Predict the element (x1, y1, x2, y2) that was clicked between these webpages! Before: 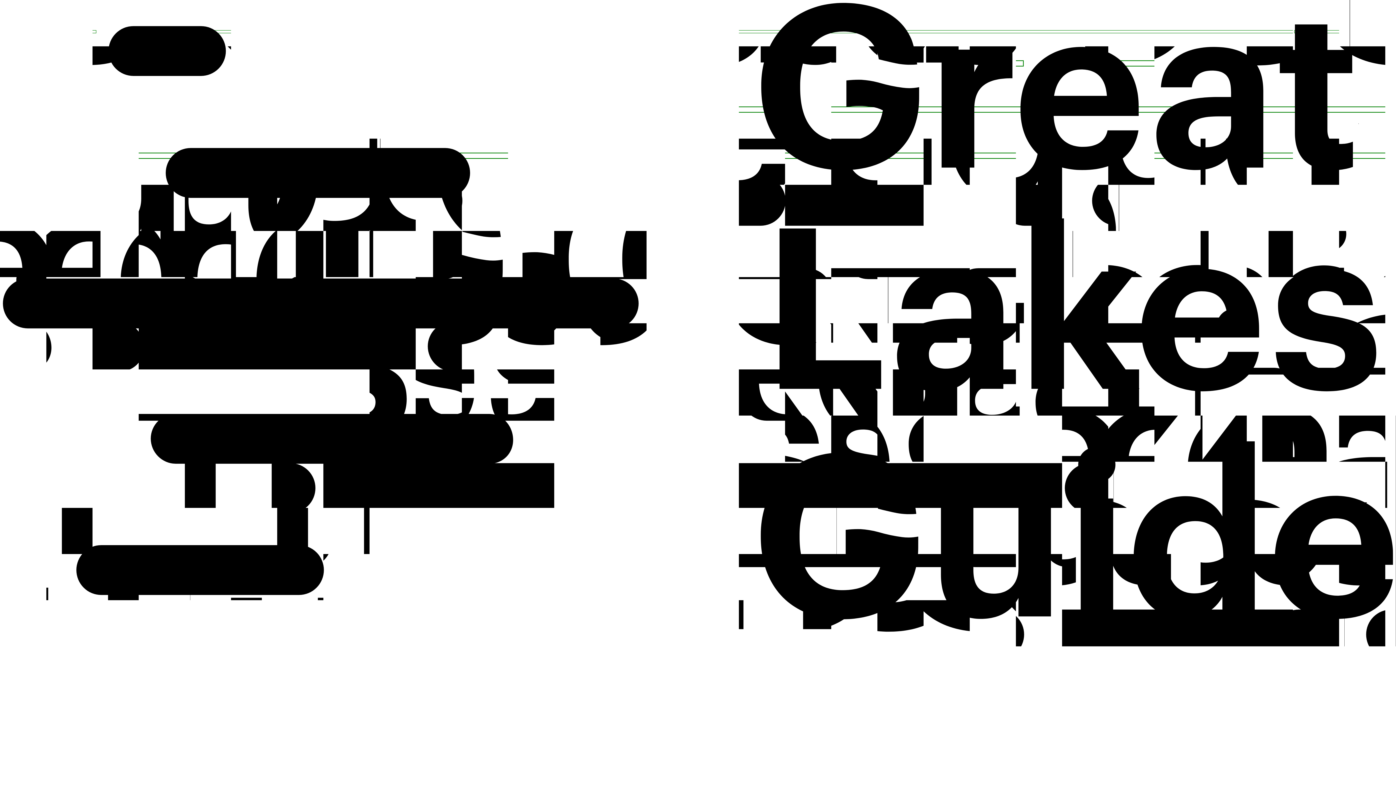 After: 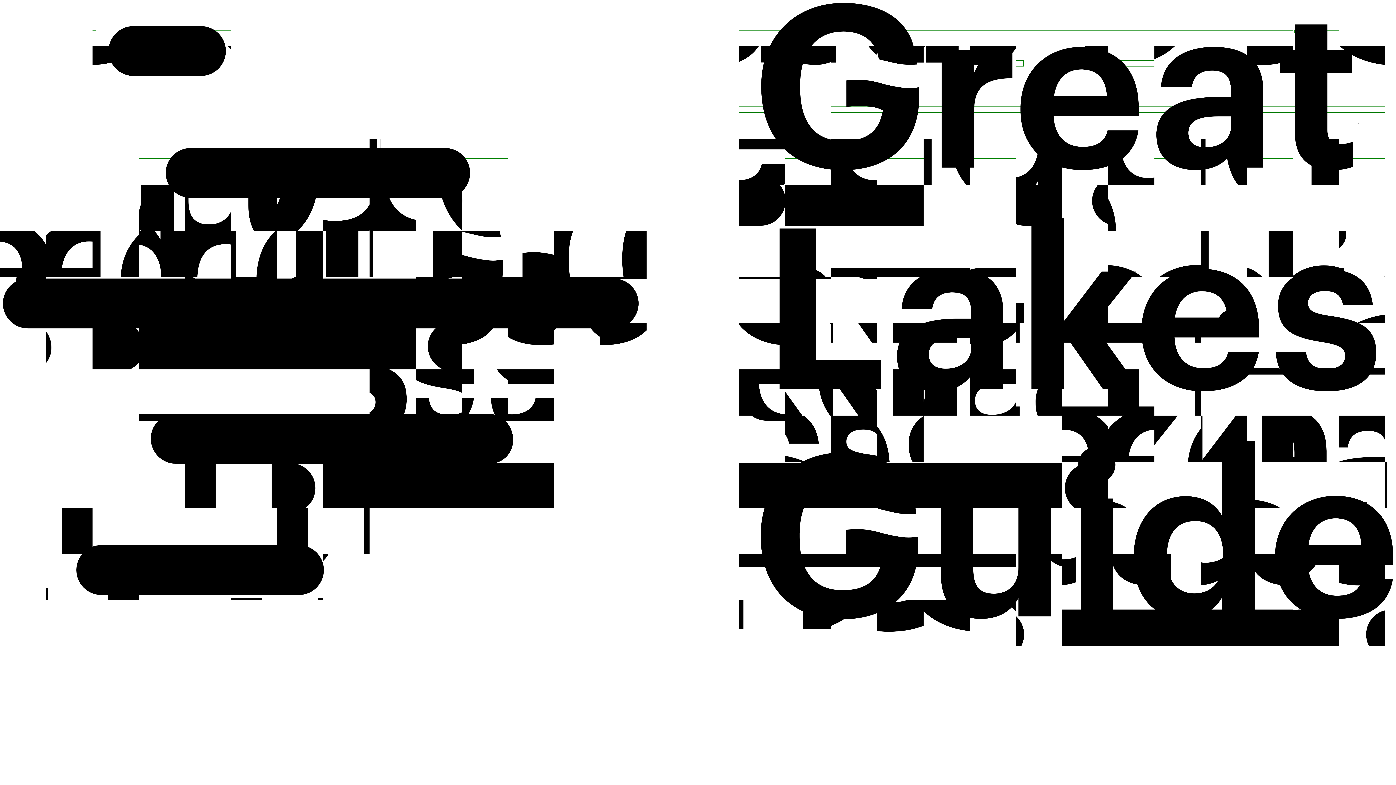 Action: label:   bbox: (2, 614, 1393, 620)